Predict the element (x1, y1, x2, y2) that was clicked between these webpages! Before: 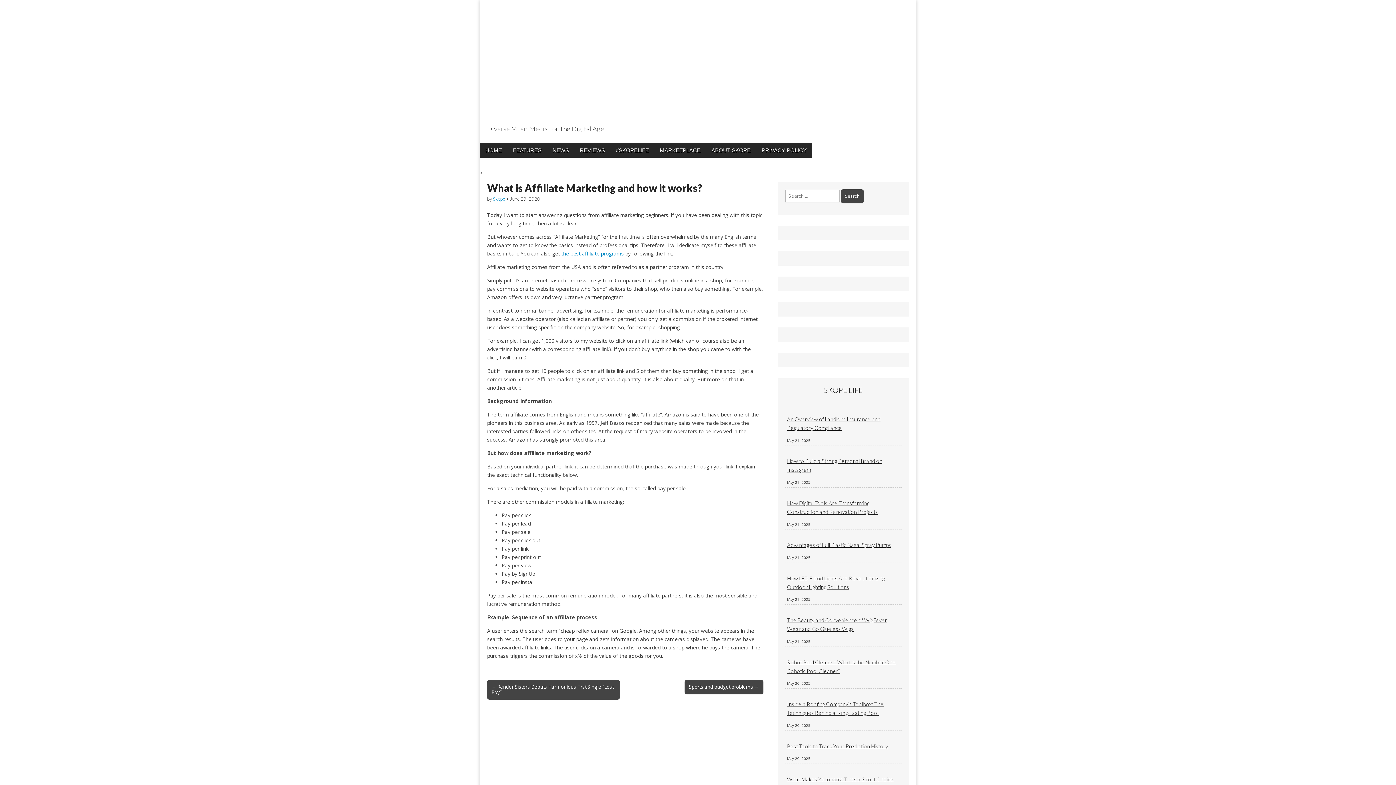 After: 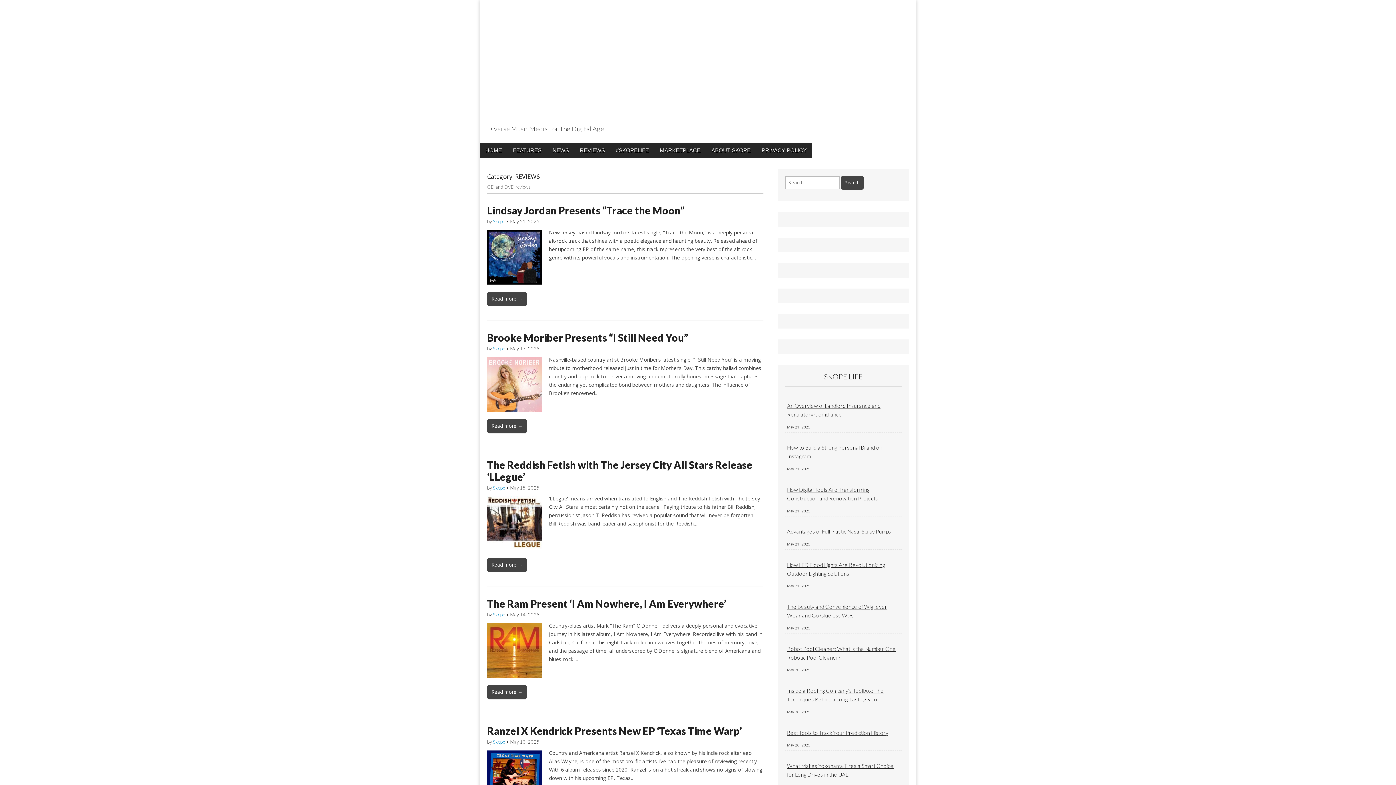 Action: label: REVIEWS bbox: (574, 142, 610, 157)